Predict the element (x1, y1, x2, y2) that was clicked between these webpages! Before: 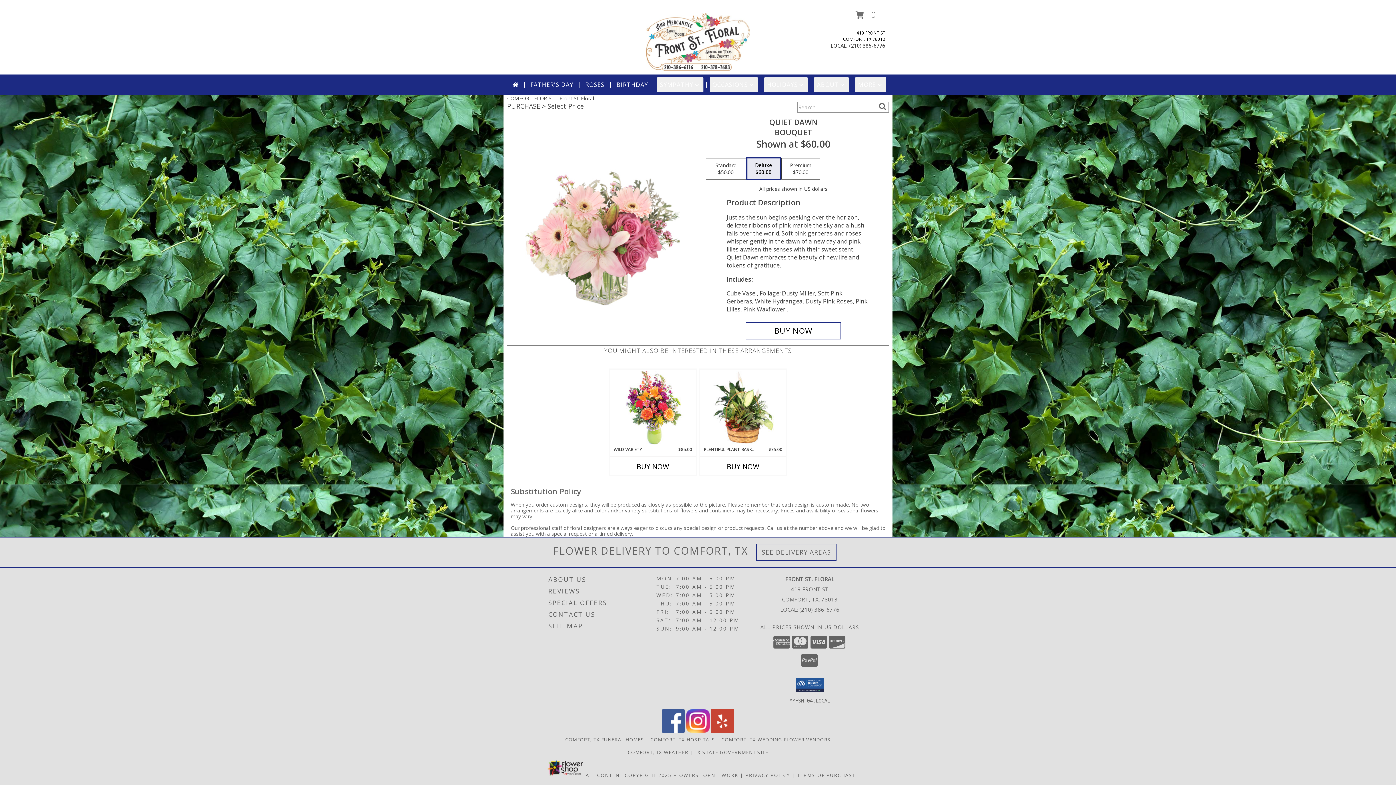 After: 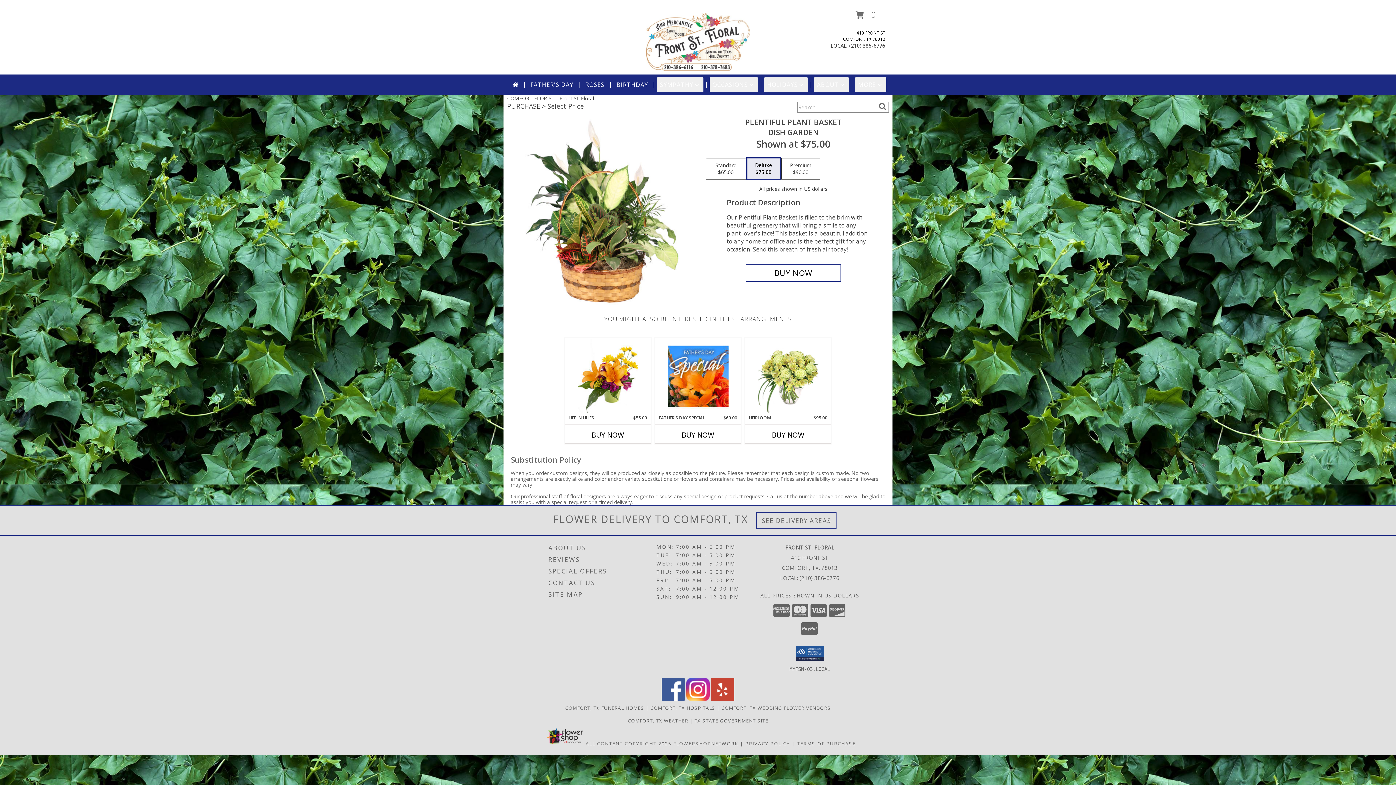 Action: label: View Plentiful Plant Basket Dish Garden Info bbox: (712, 371, 773, 444)